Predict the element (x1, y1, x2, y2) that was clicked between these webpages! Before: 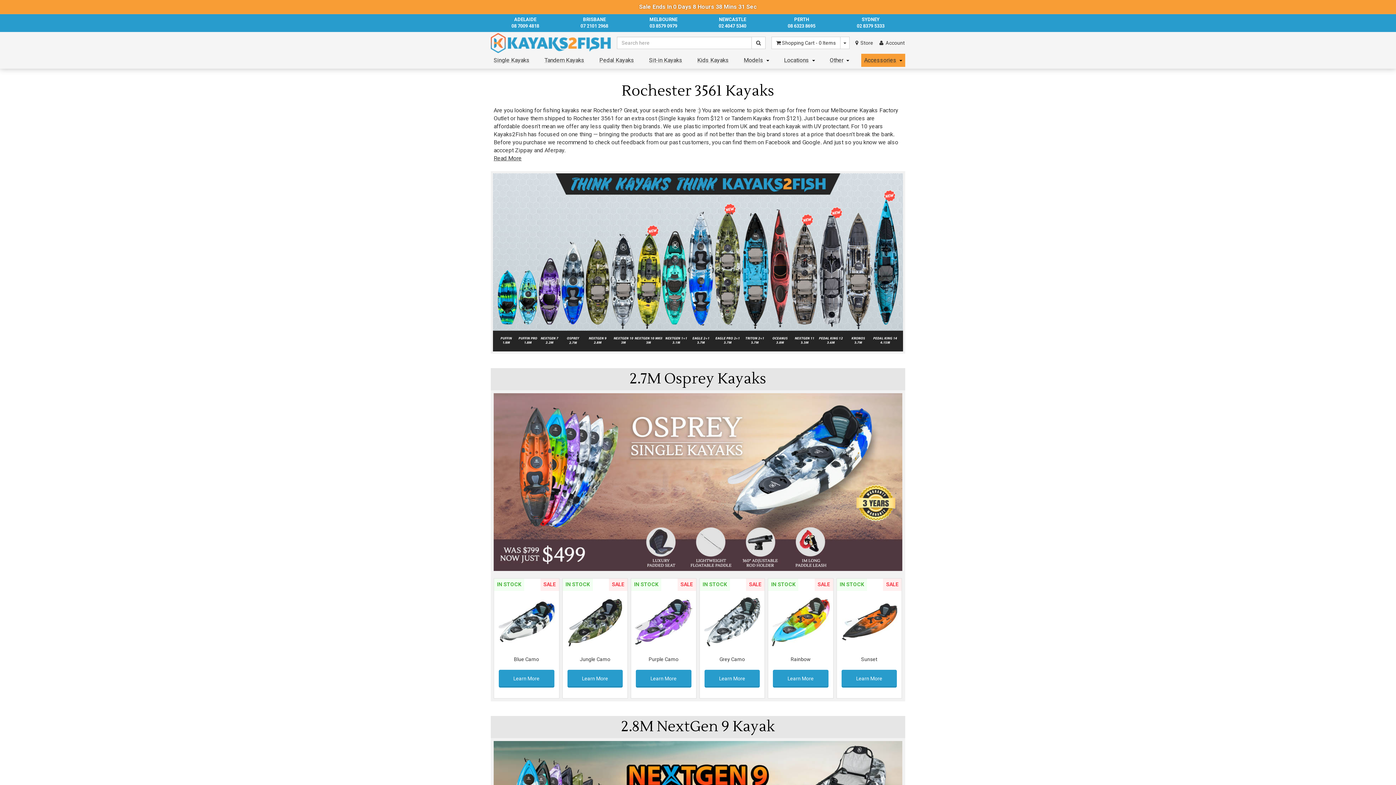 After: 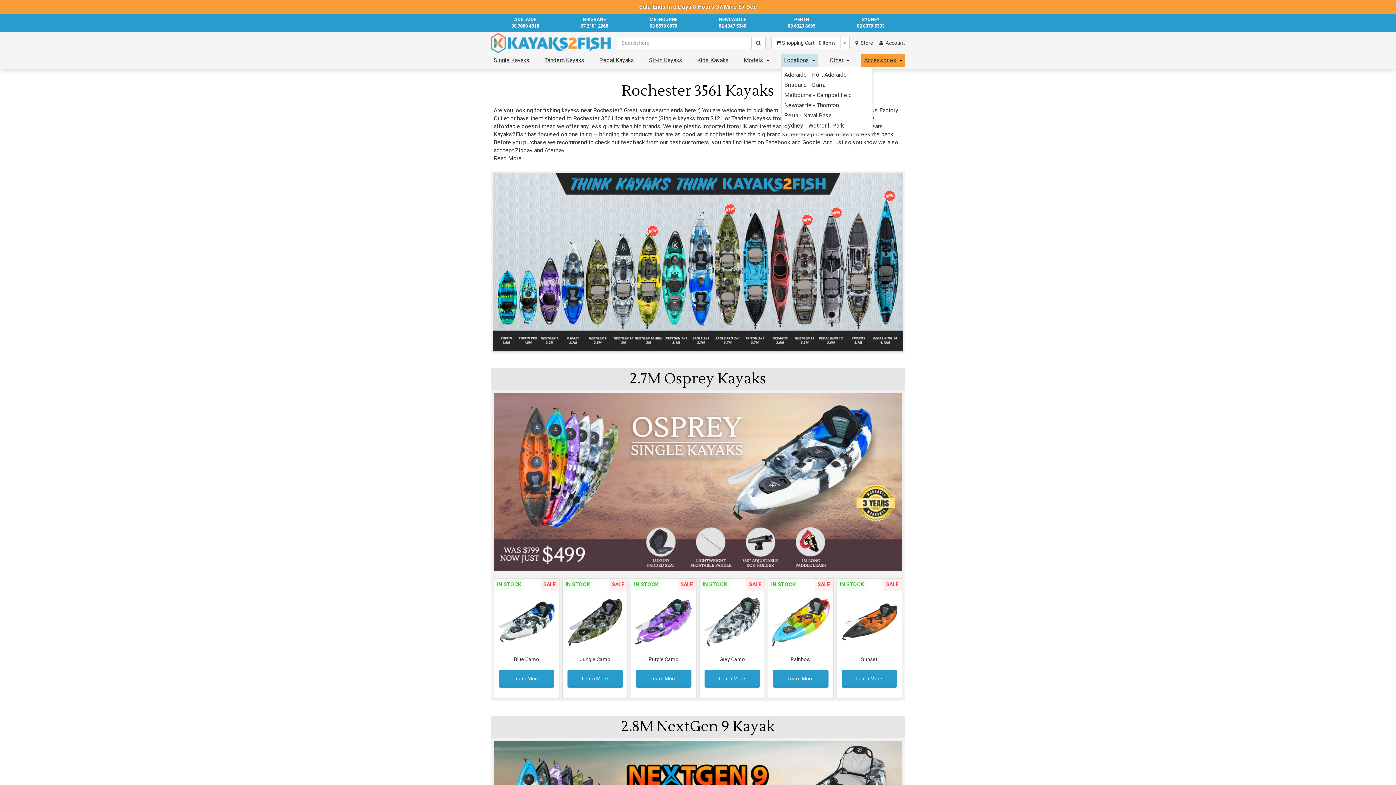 Action: bbox: (781, 53, 818, 66) label: Locations